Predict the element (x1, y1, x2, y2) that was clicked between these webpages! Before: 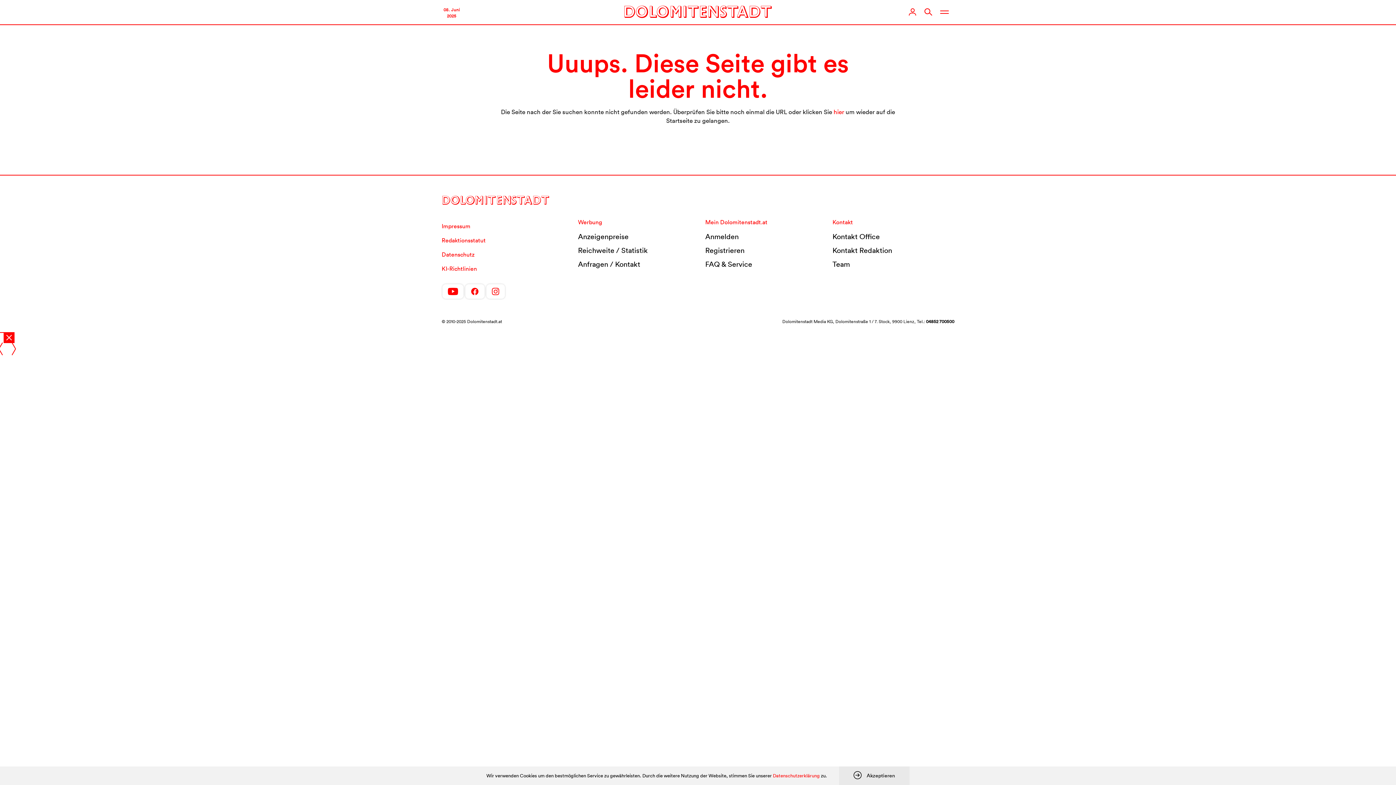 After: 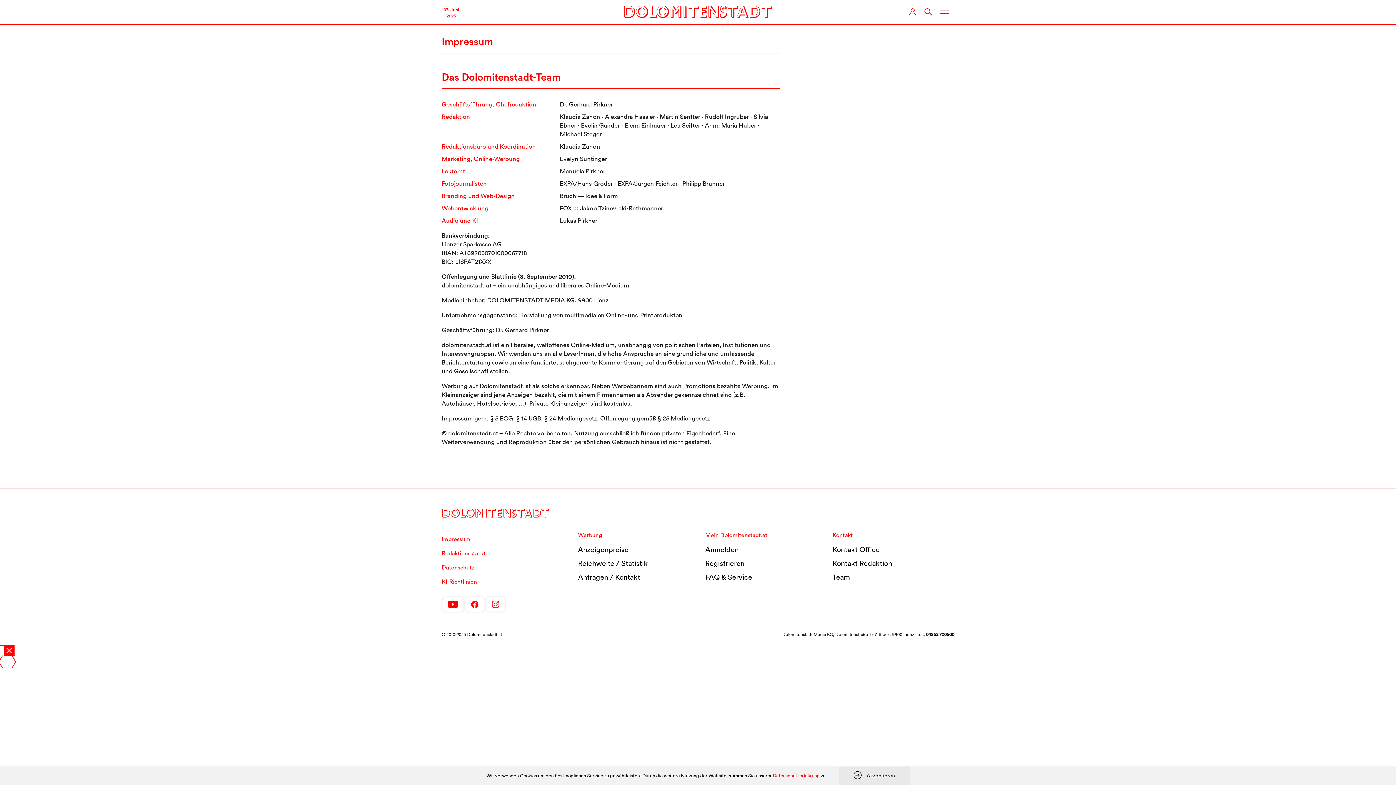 Action: label: Impressum bbox: (441, 222, 470, 229)